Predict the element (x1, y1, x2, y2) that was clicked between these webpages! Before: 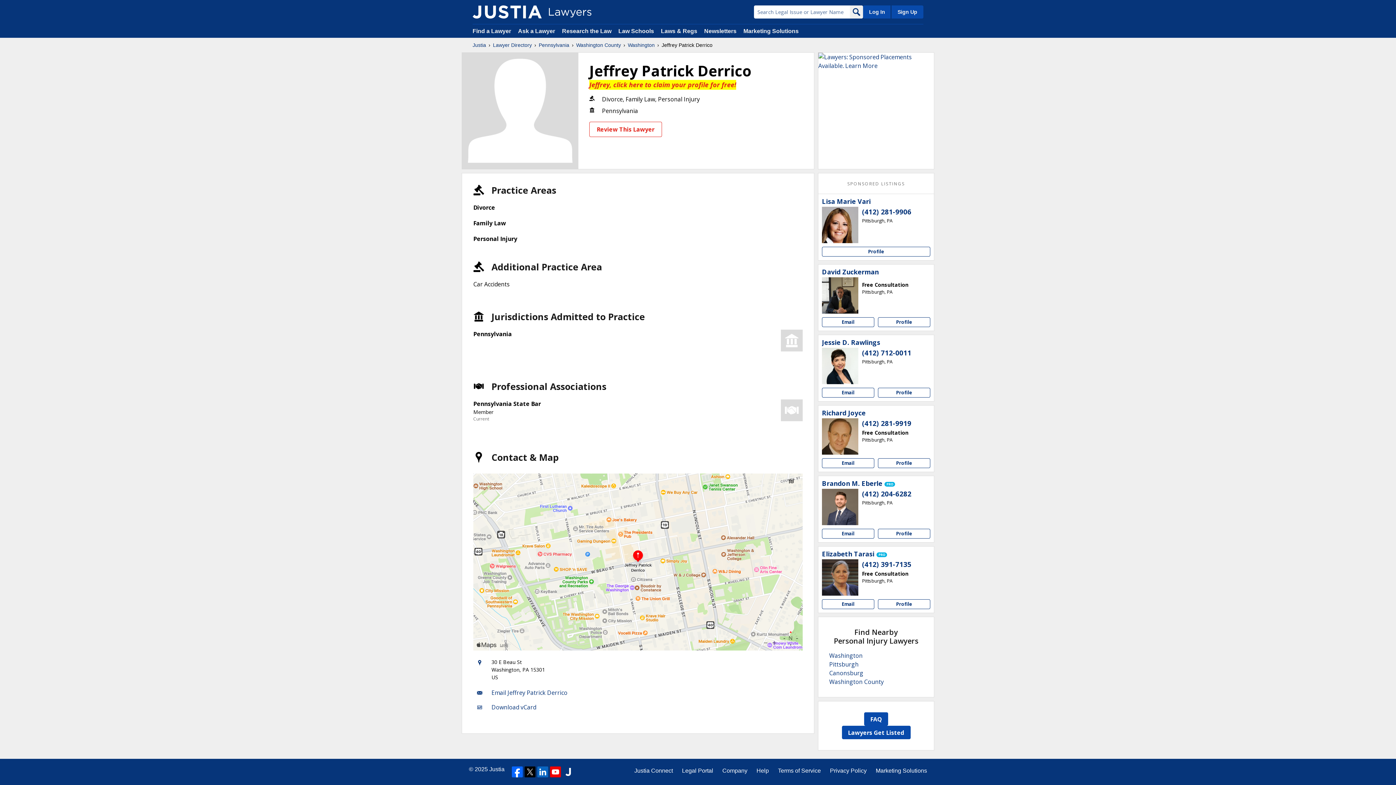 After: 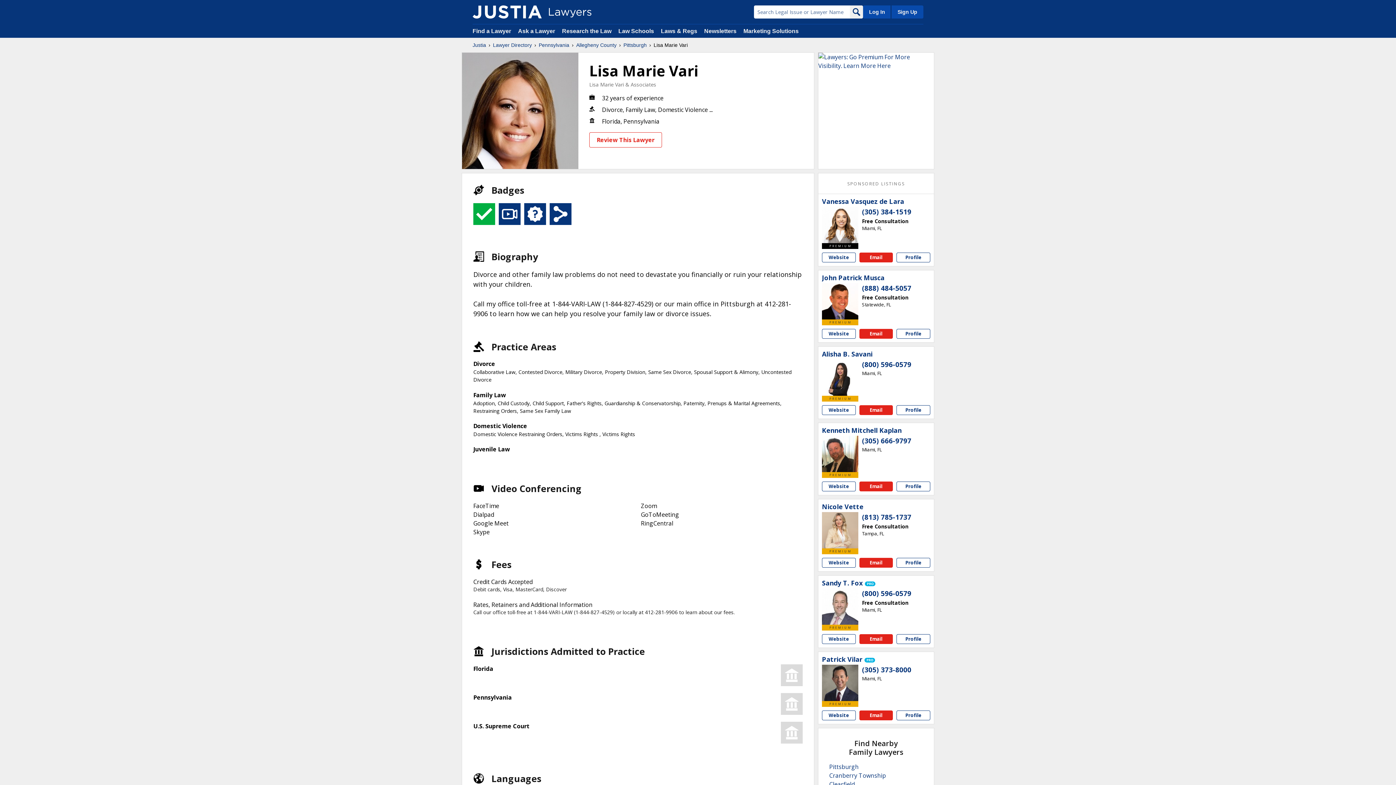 Action: label: Lisa Marie Vari bbox: (822, 197, 870, 205)